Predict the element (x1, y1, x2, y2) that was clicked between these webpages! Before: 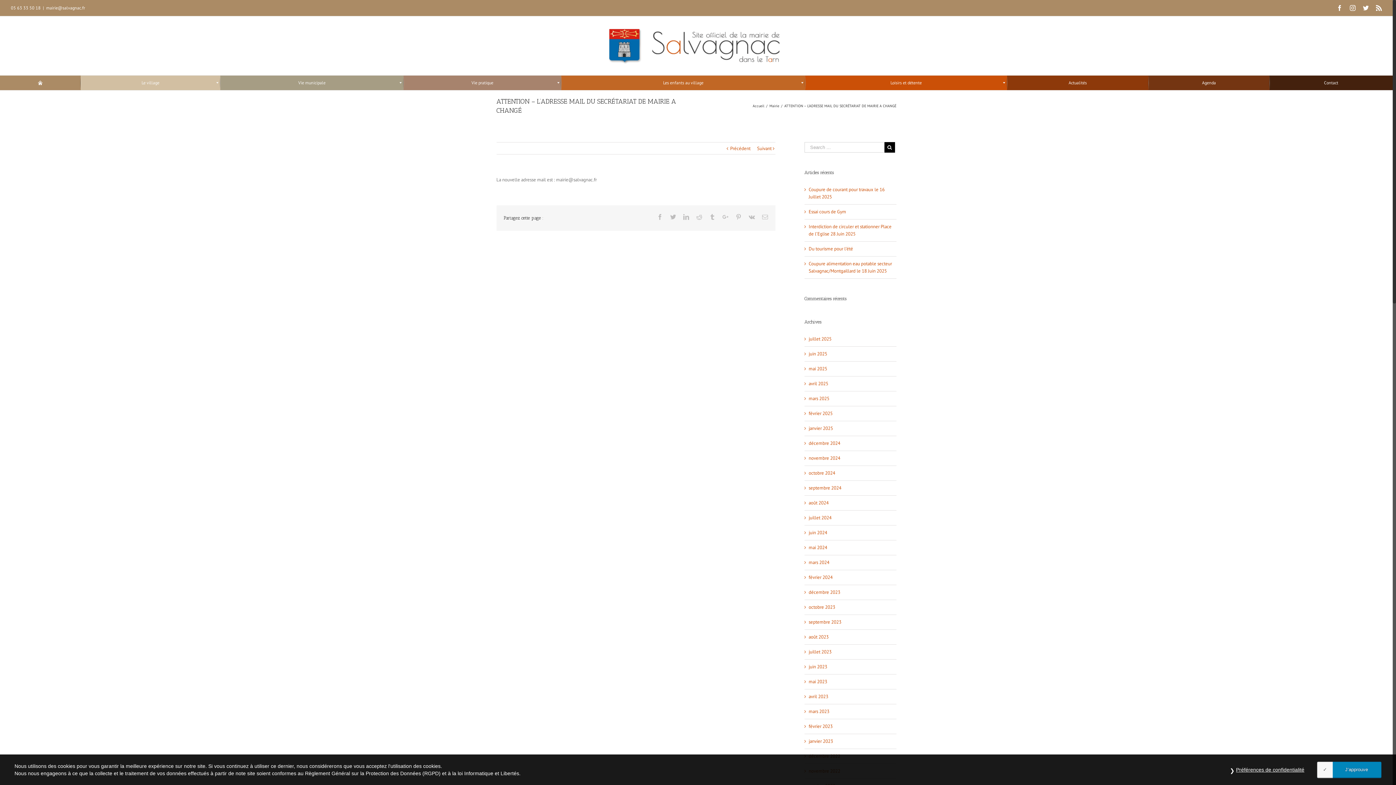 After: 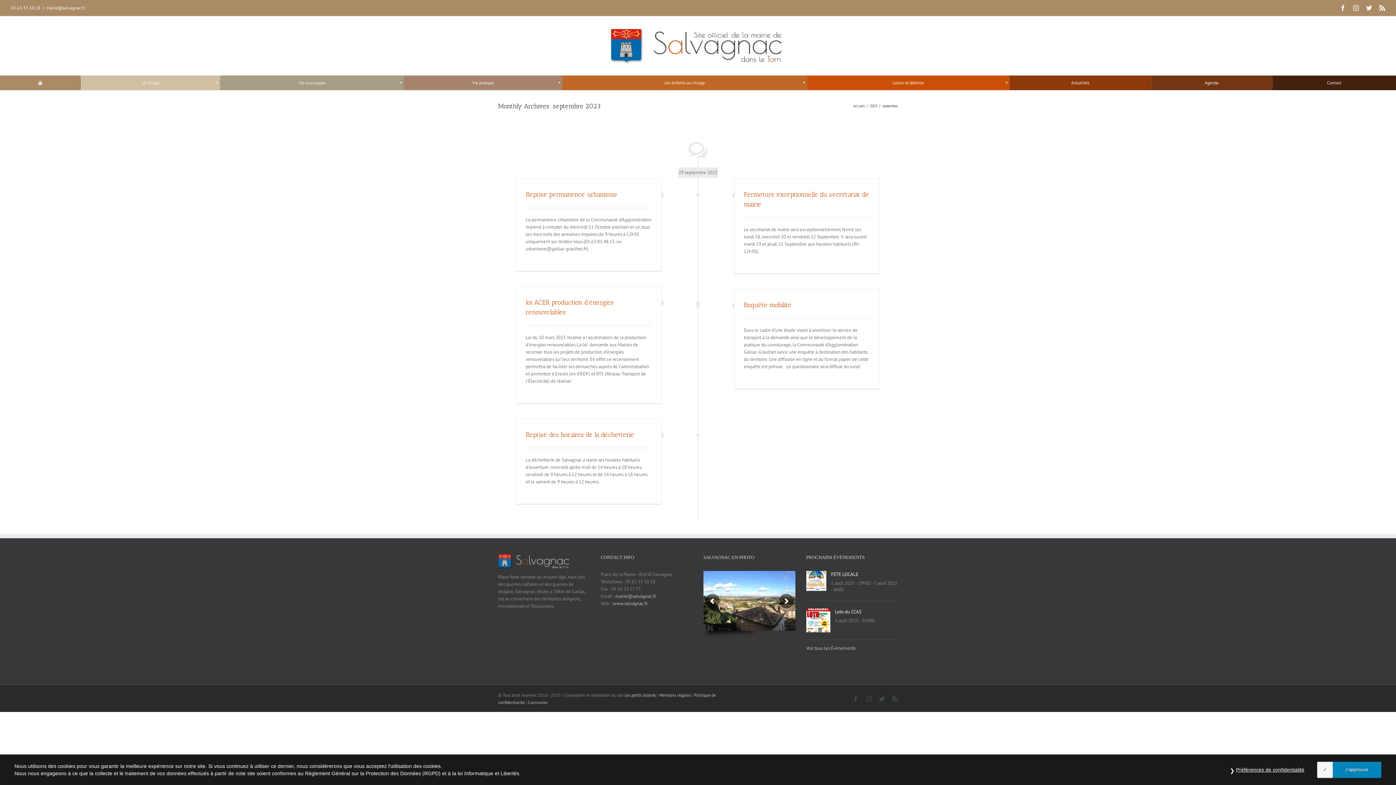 Action: bbox: (808, 619, 841, 625) label: septembre 2023